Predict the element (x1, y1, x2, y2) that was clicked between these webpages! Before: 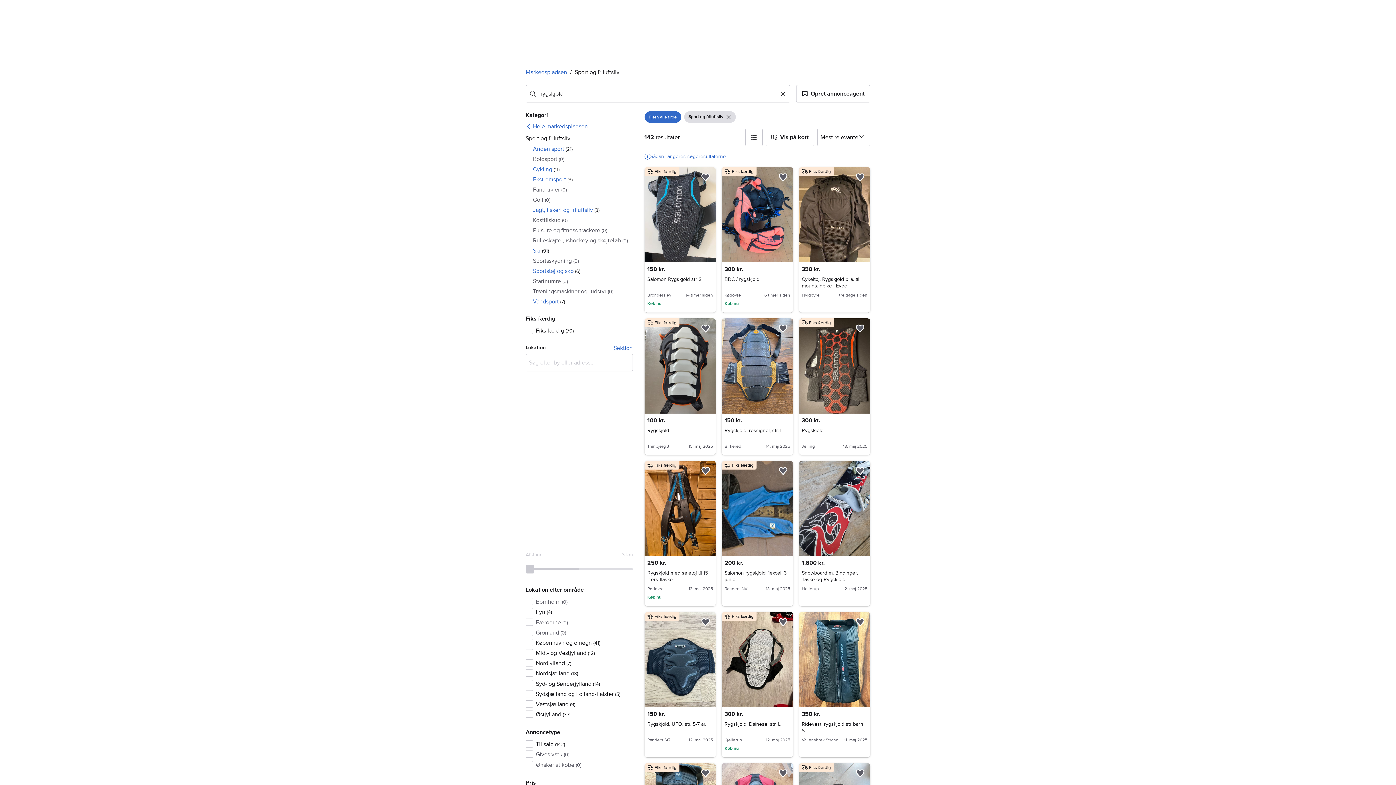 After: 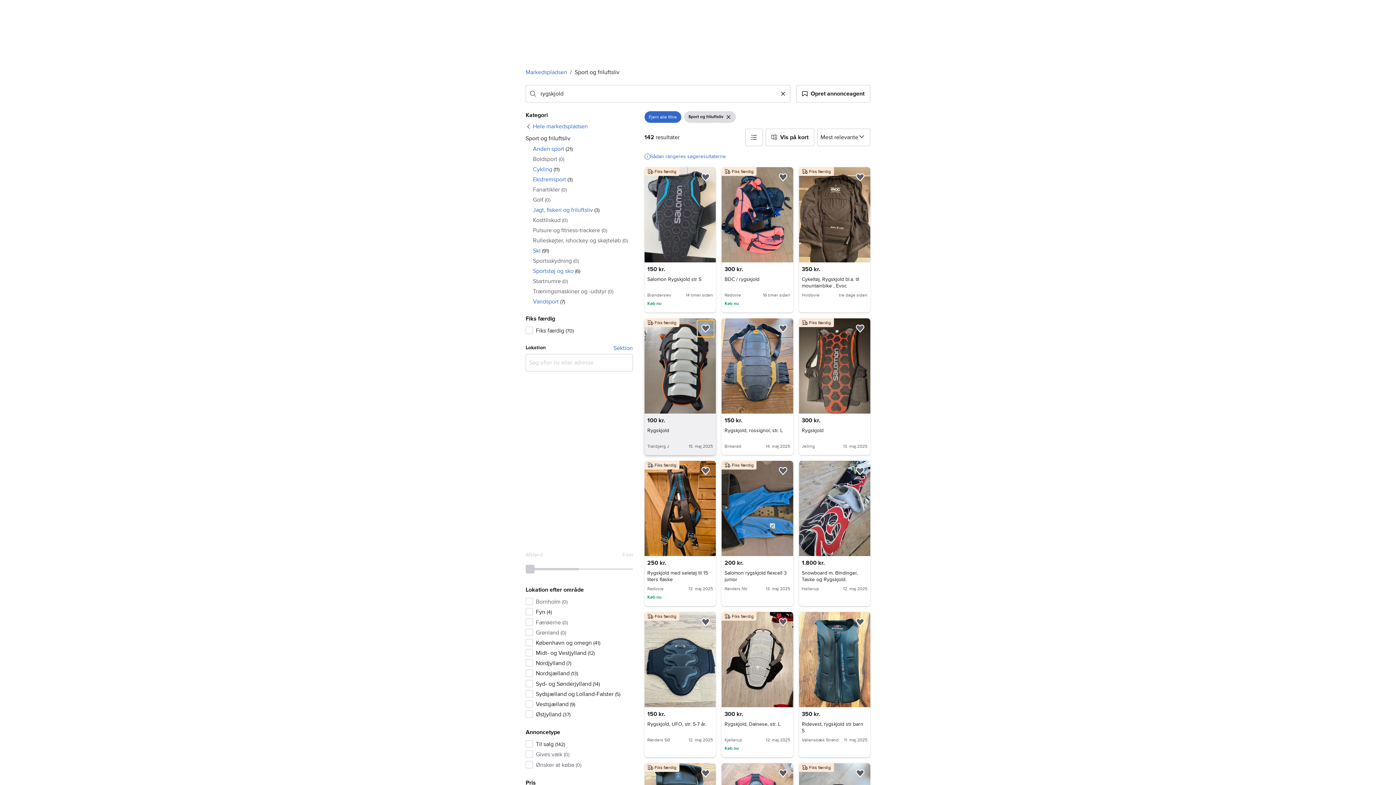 Action: bbox: (697, 320, 713, 336) label: Føj til favoritter.